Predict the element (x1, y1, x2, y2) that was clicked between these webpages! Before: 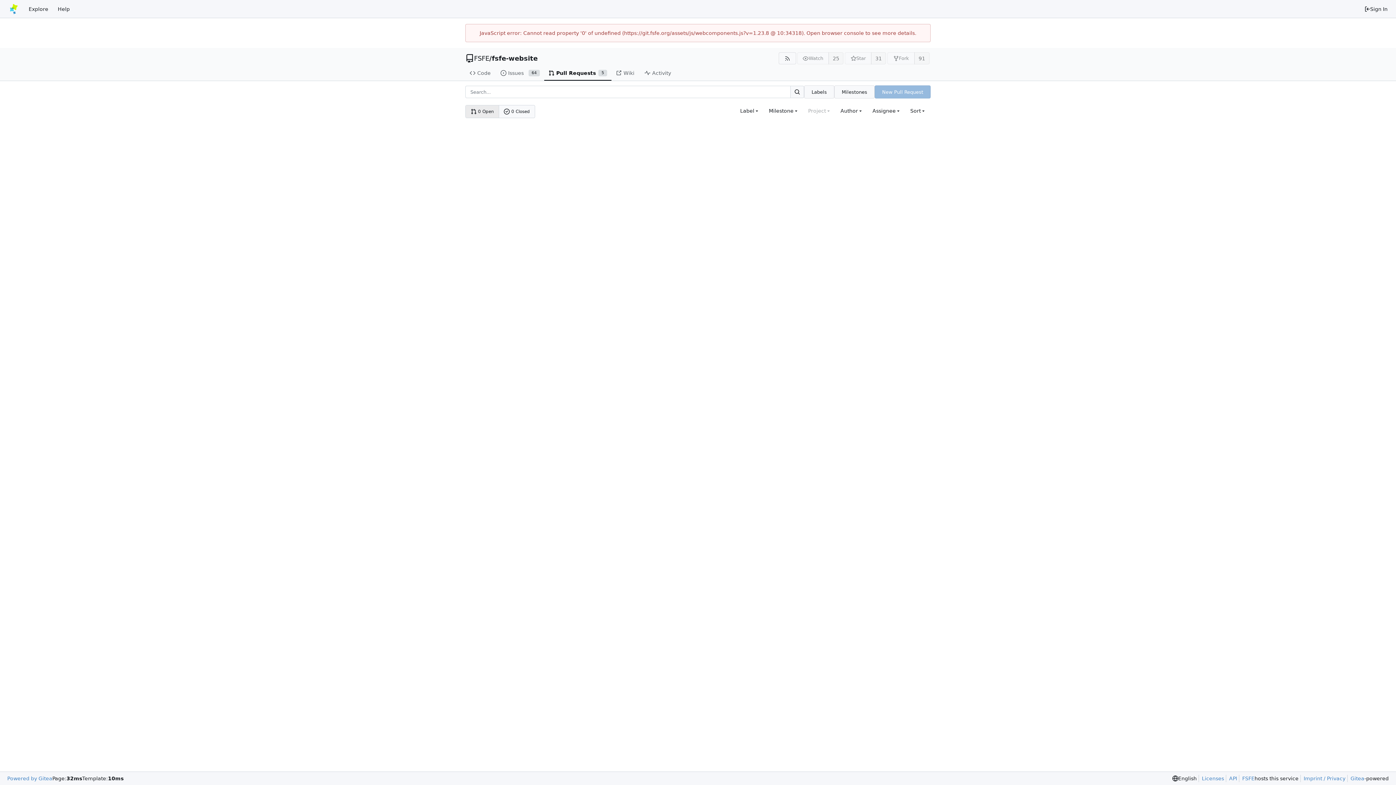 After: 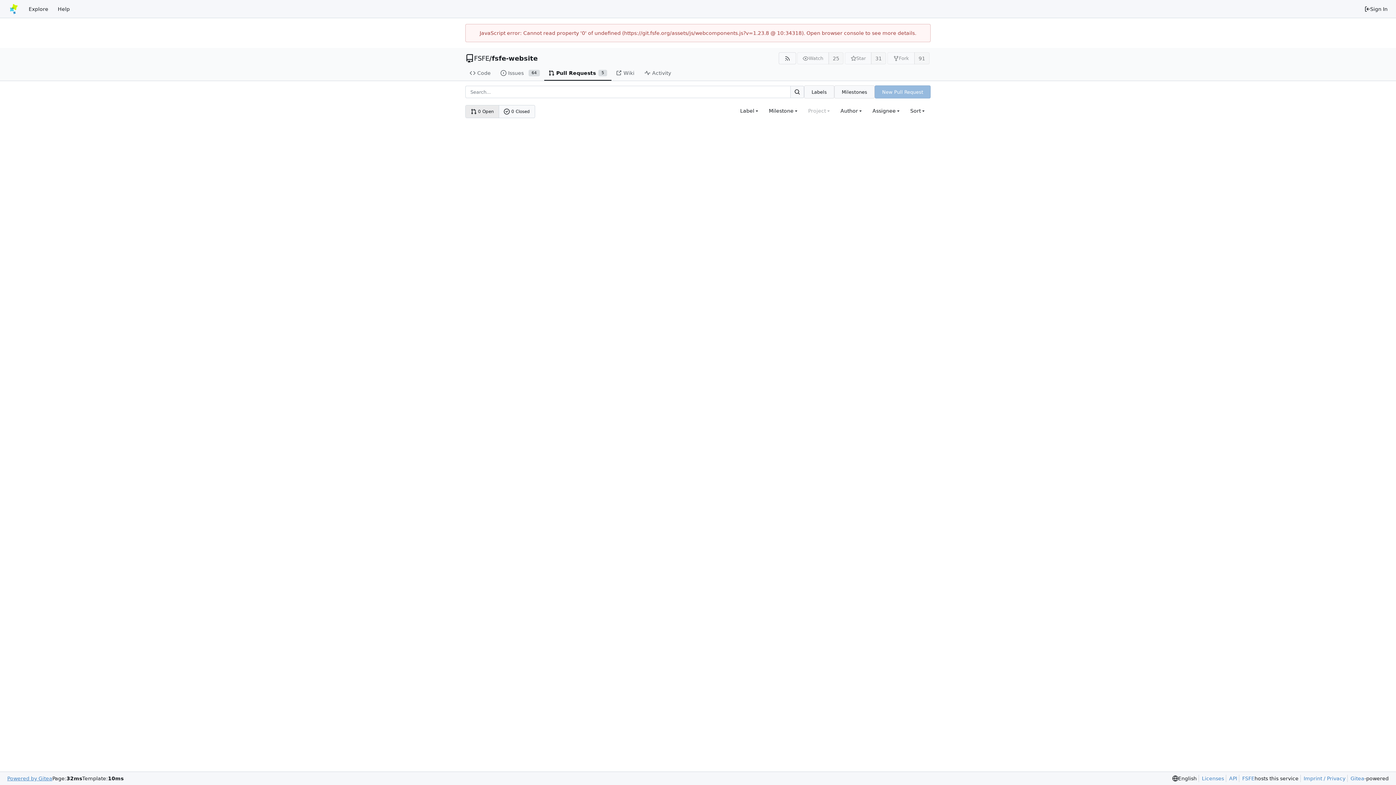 Action: bbox: (7, 775, 52, 782) label: Powered by Gitea